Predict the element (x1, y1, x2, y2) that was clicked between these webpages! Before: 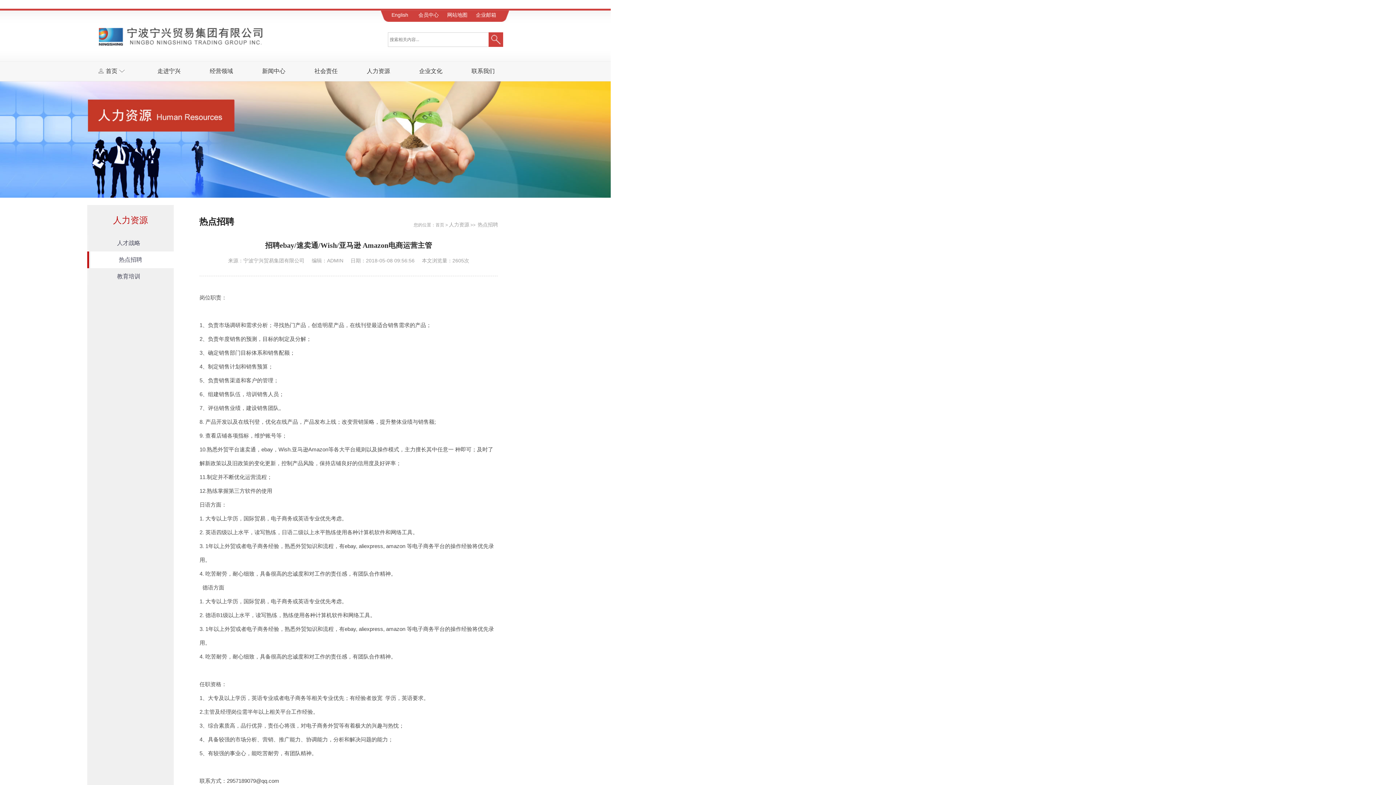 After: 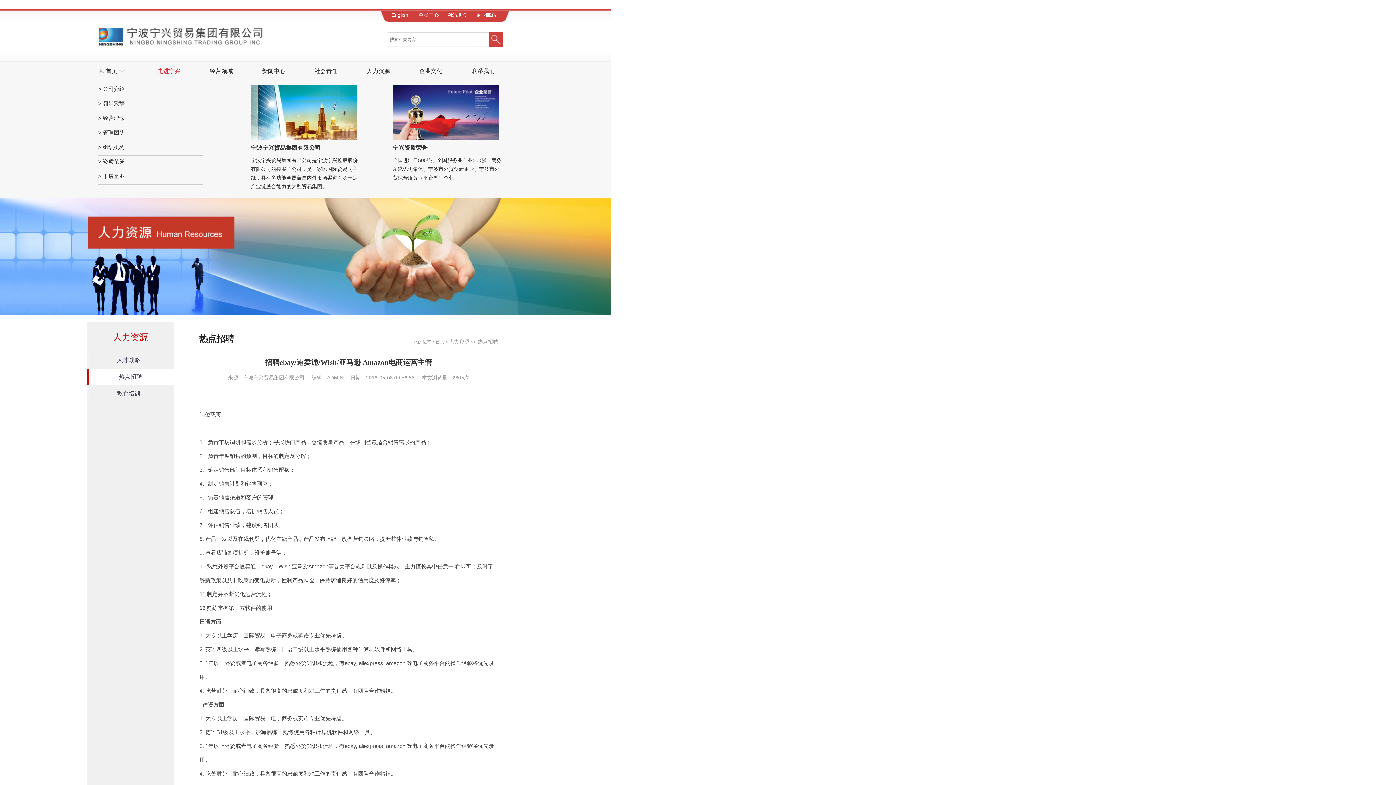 Action: bbox: (157, 61, 180, 75) label: 走进宁兴